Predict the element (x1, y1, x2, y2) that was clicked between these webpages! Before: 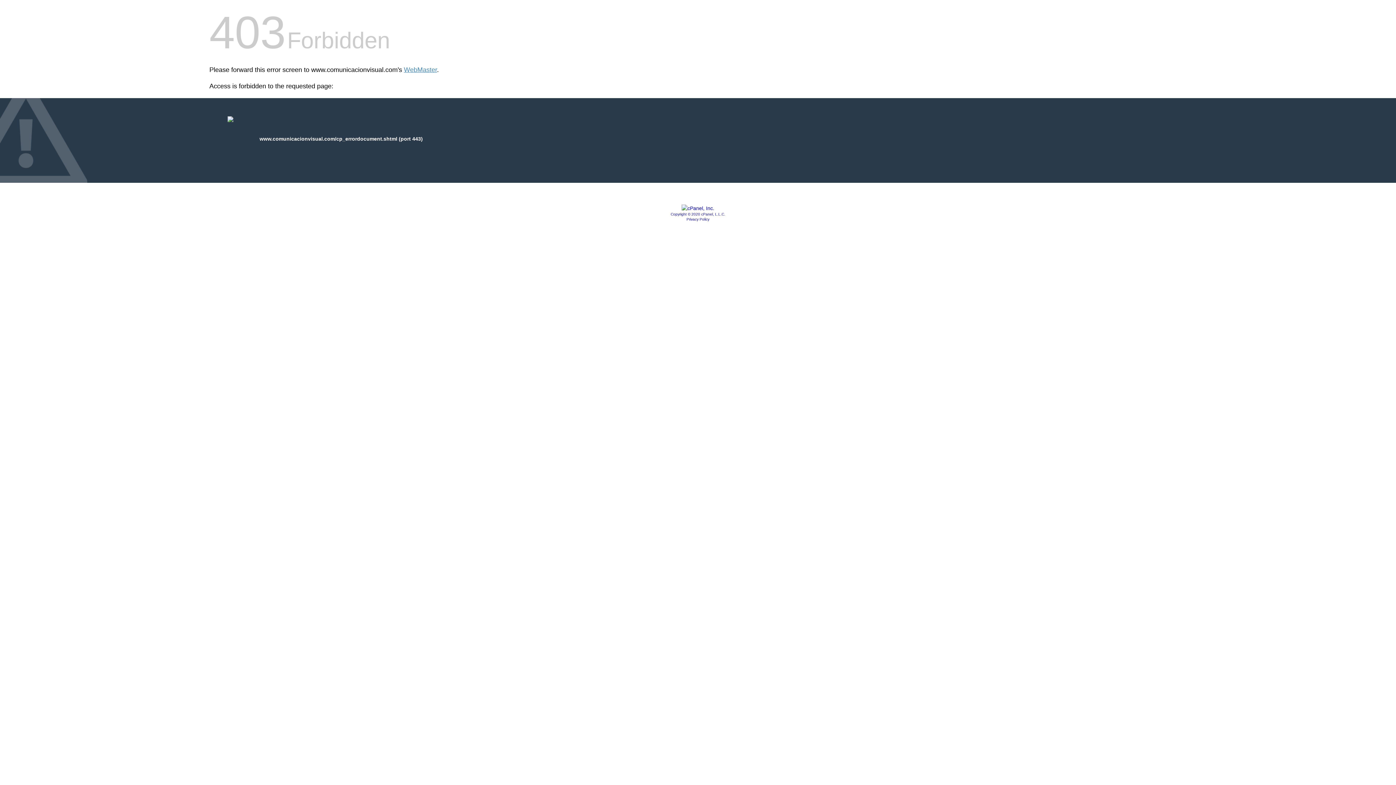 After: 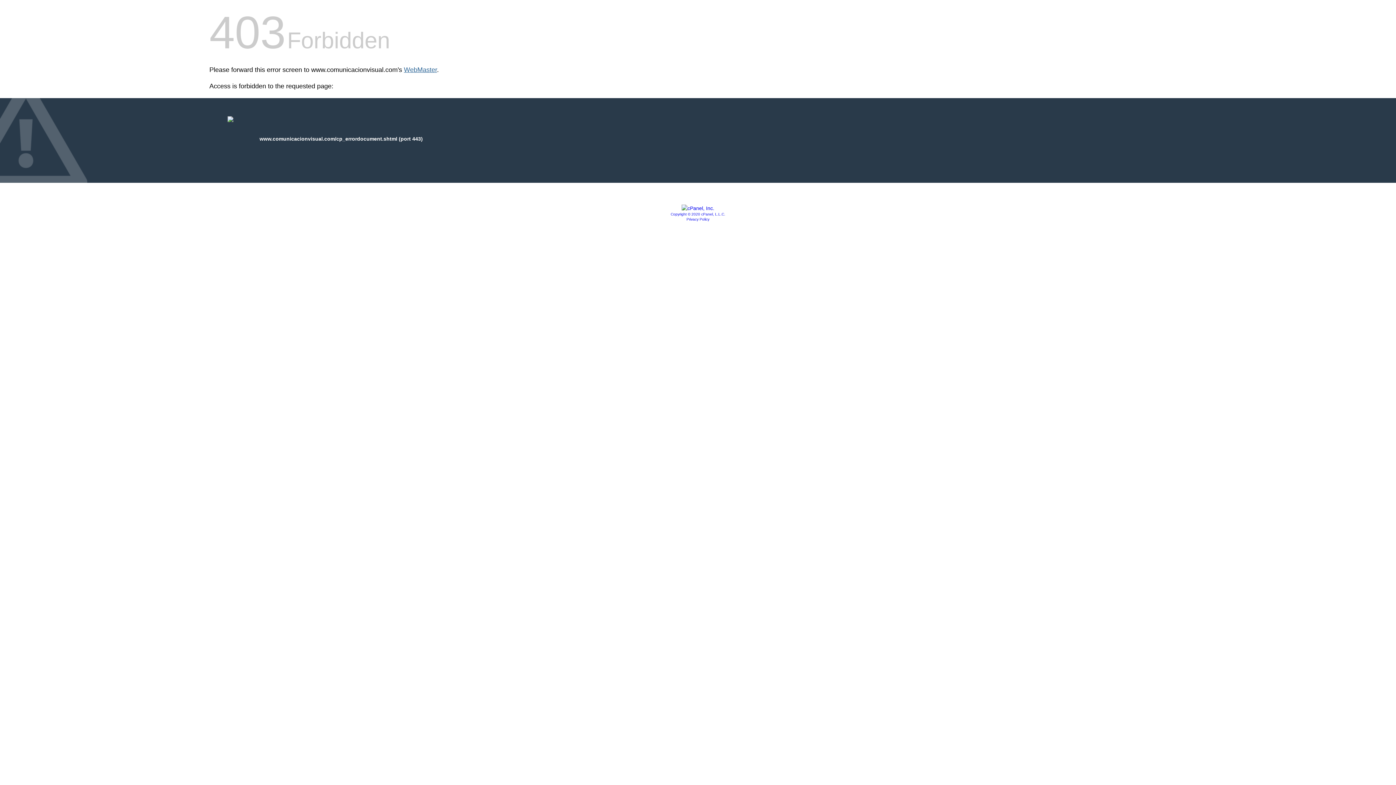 Action: bbox: (404, 66, 437, 73) label: WebMaster